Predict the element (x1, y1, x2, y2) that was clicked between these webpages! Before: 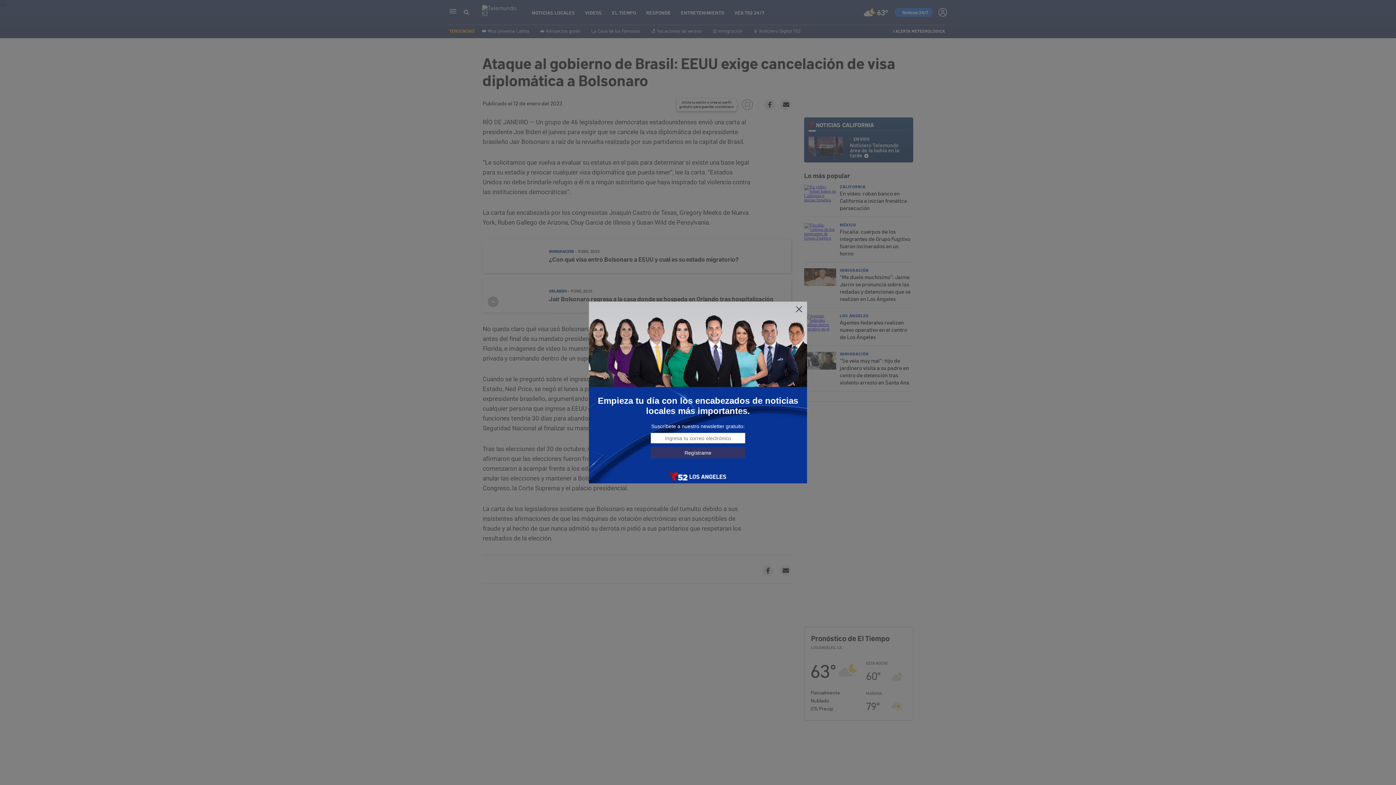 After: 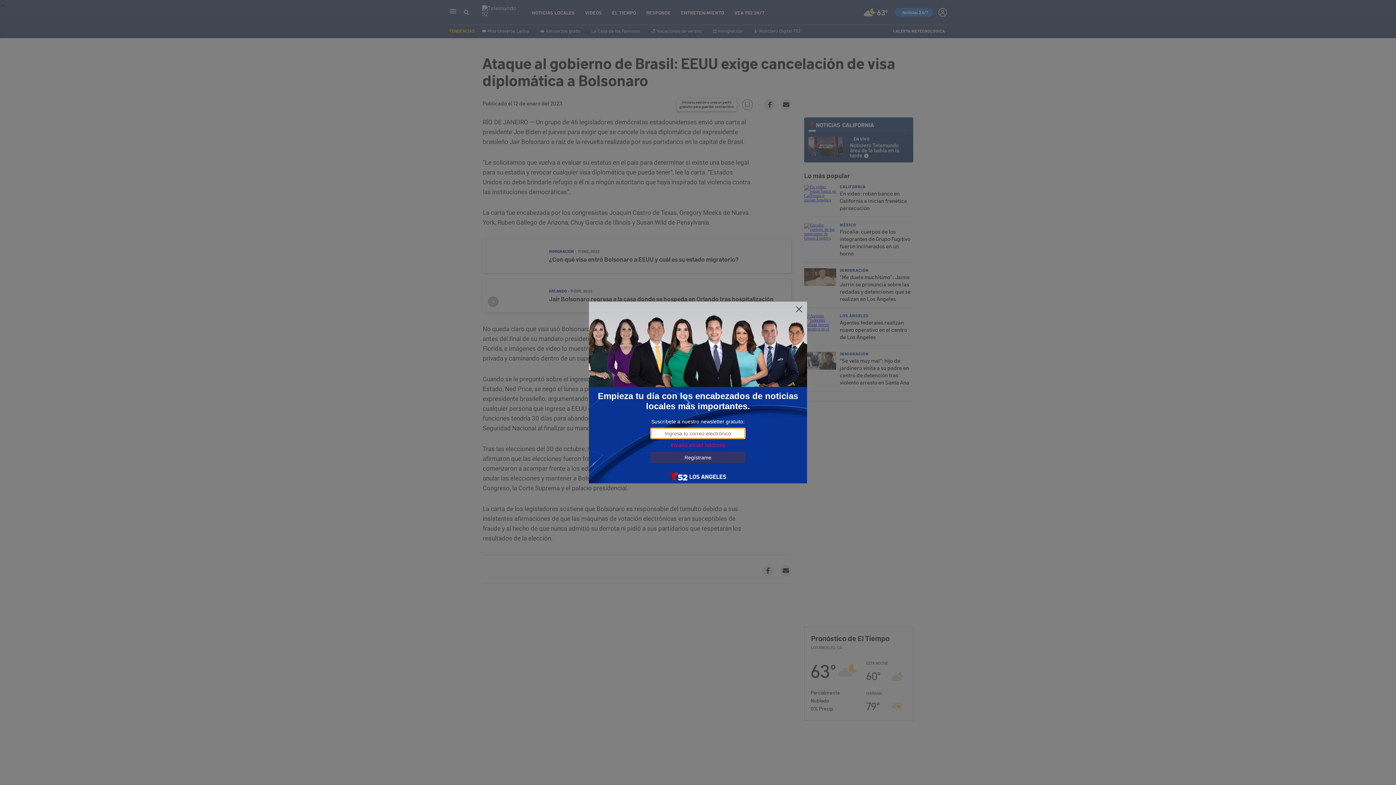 Action: bbox: (650, 447, 745, 458) label: Regístrame